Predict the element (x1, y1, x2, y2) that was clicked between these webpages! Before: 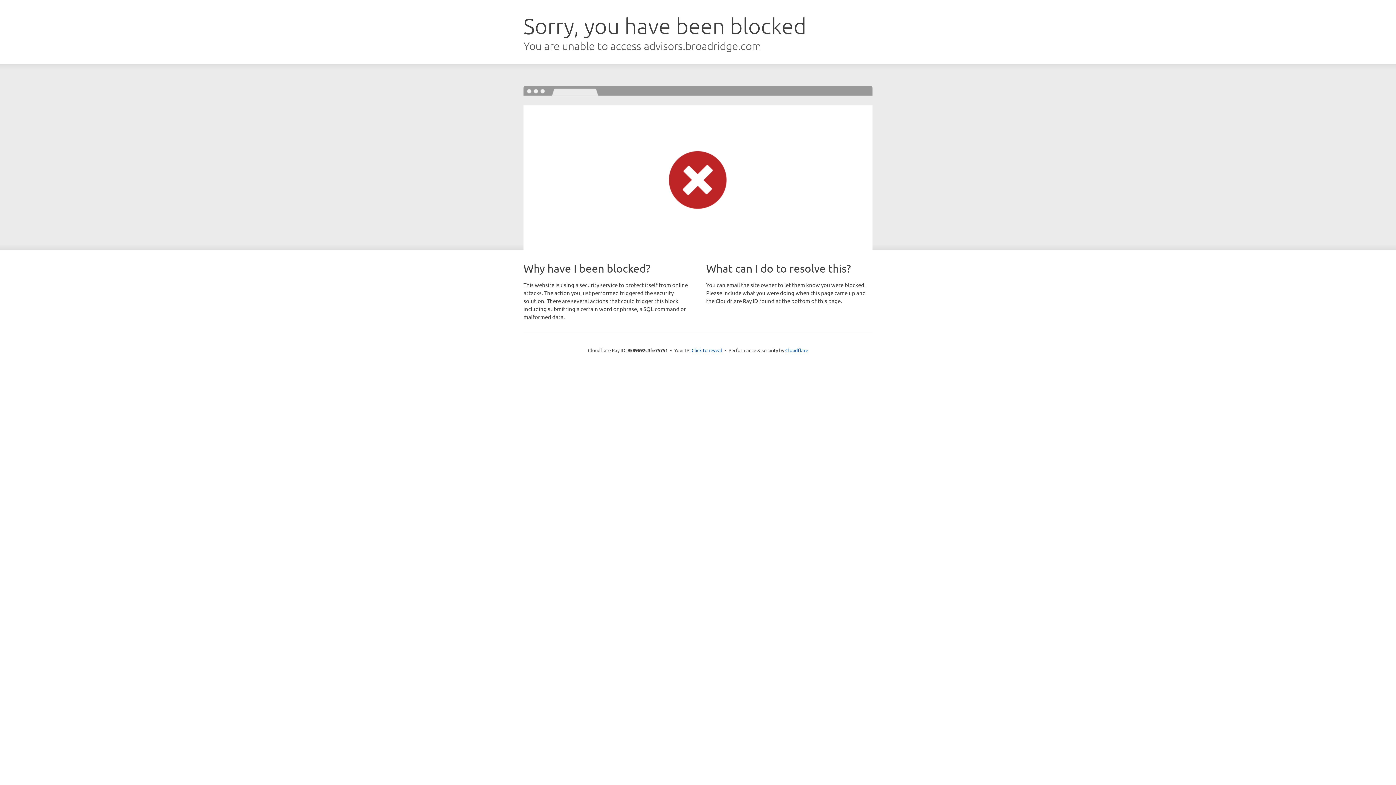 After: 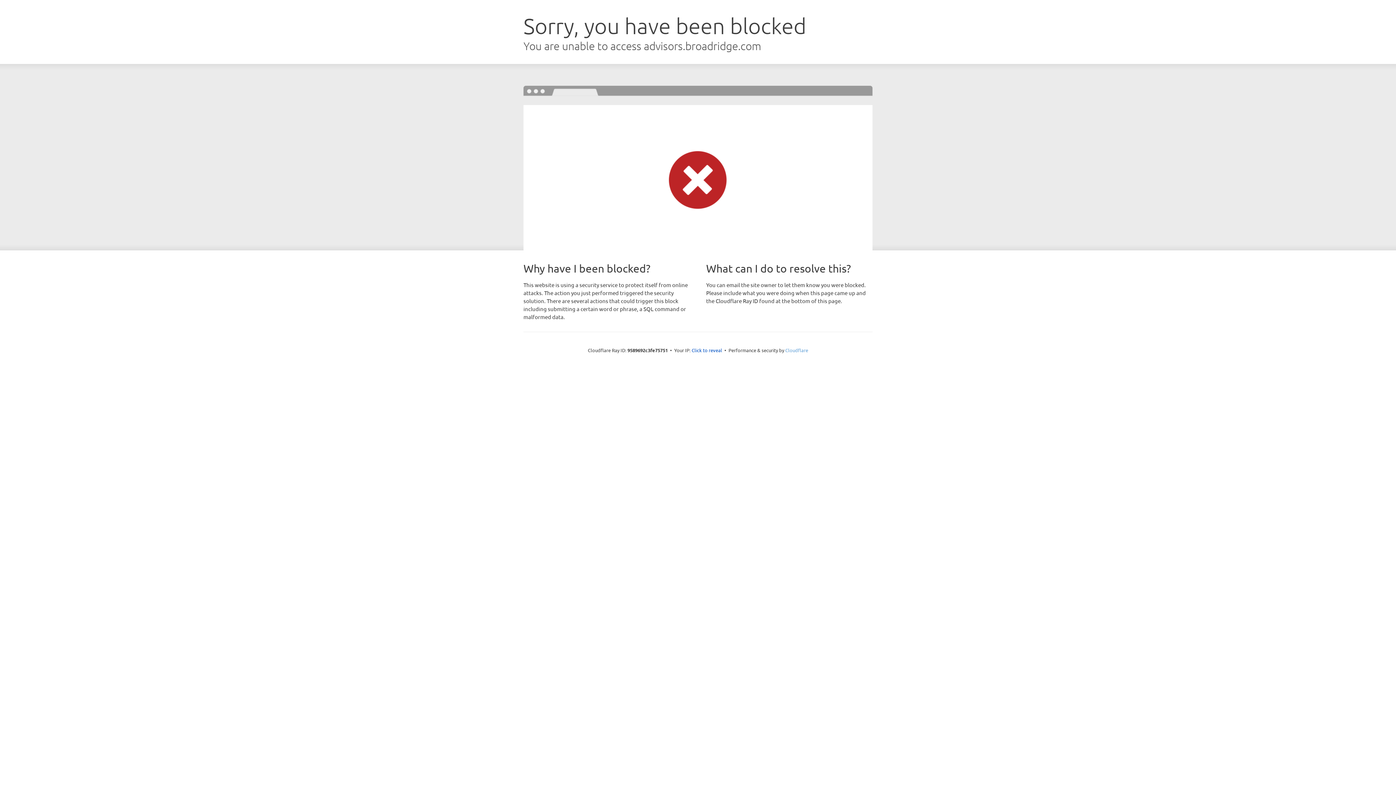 Action: bbox: (785, 347, 808, 353) label: Cloudflare